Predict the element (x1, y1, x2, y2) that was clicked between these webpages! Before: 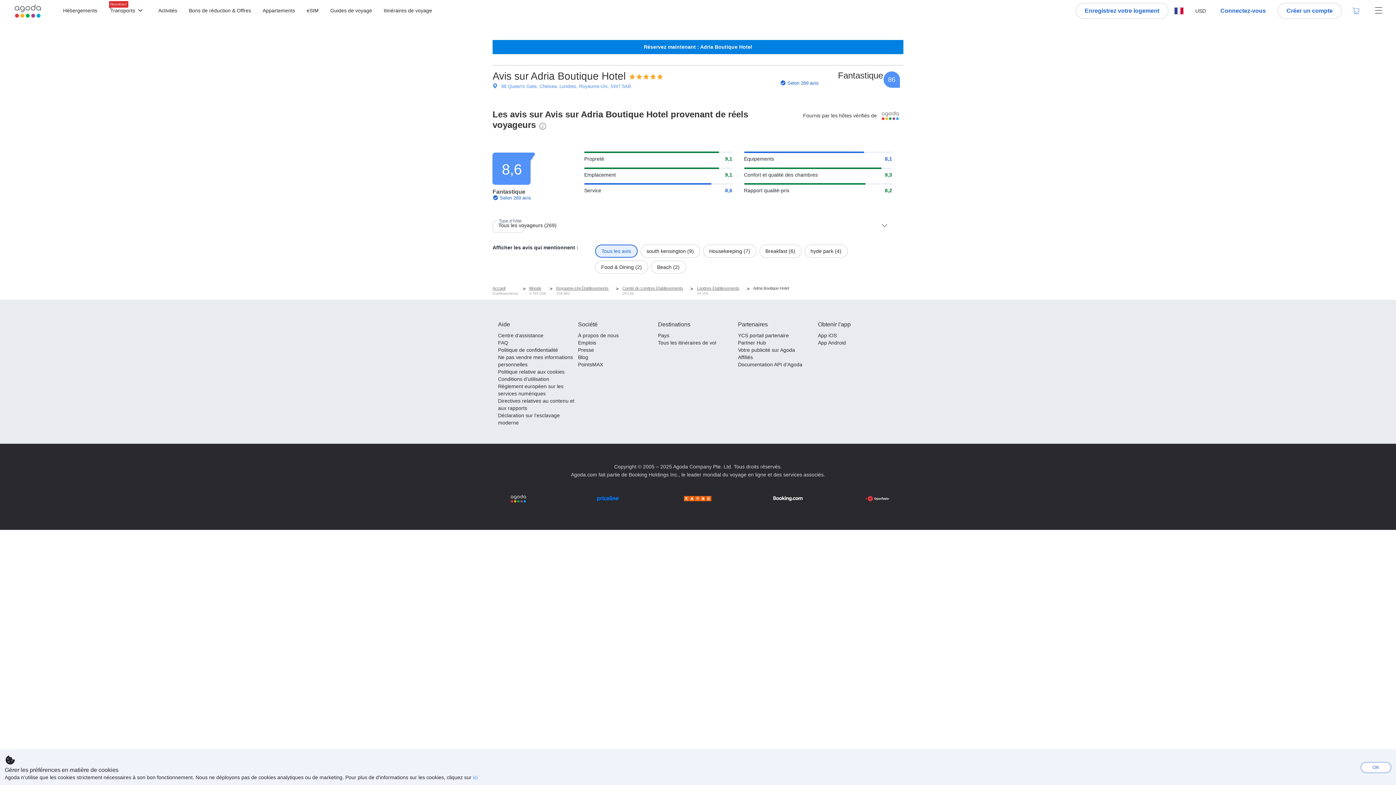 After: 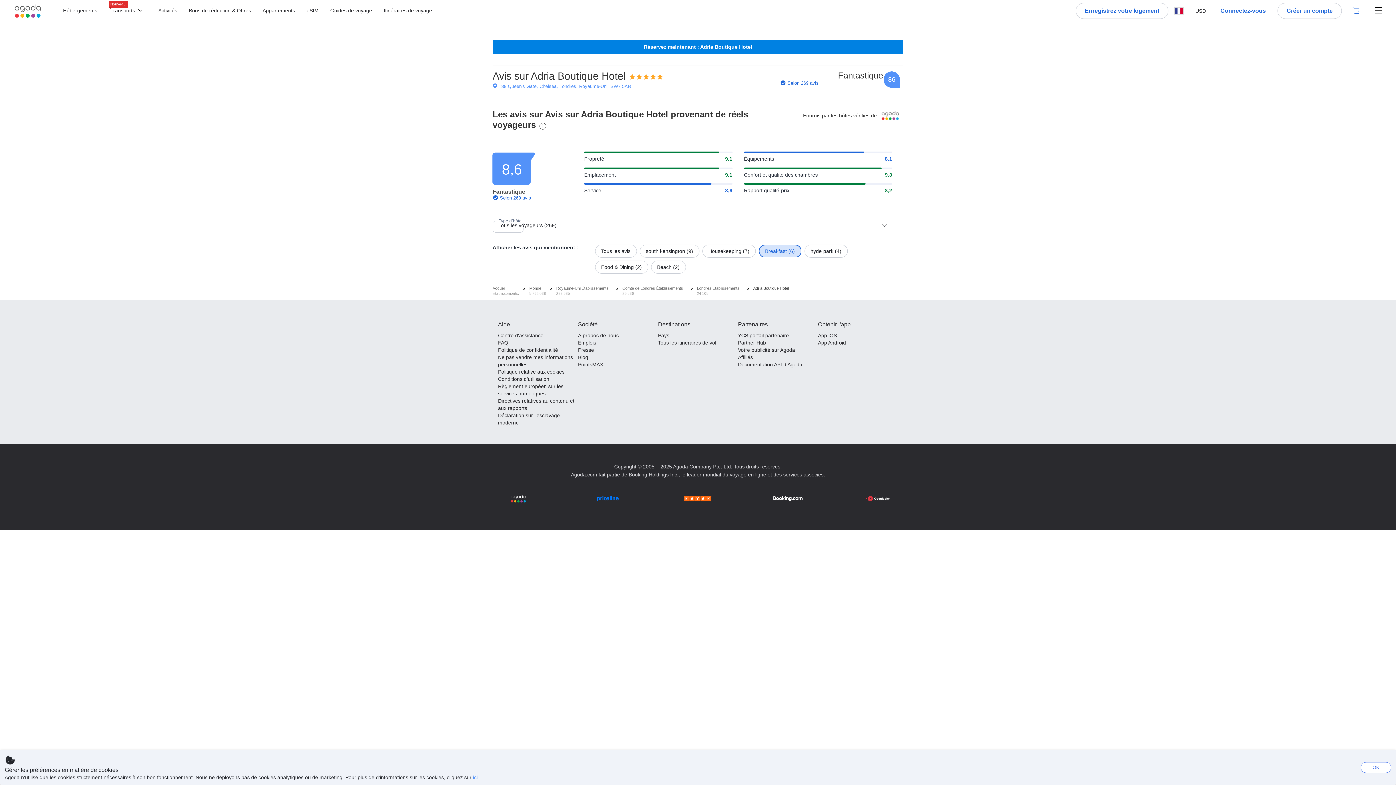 Action: bbox: (759, 244, 801, 257) label: Breakfast (6)